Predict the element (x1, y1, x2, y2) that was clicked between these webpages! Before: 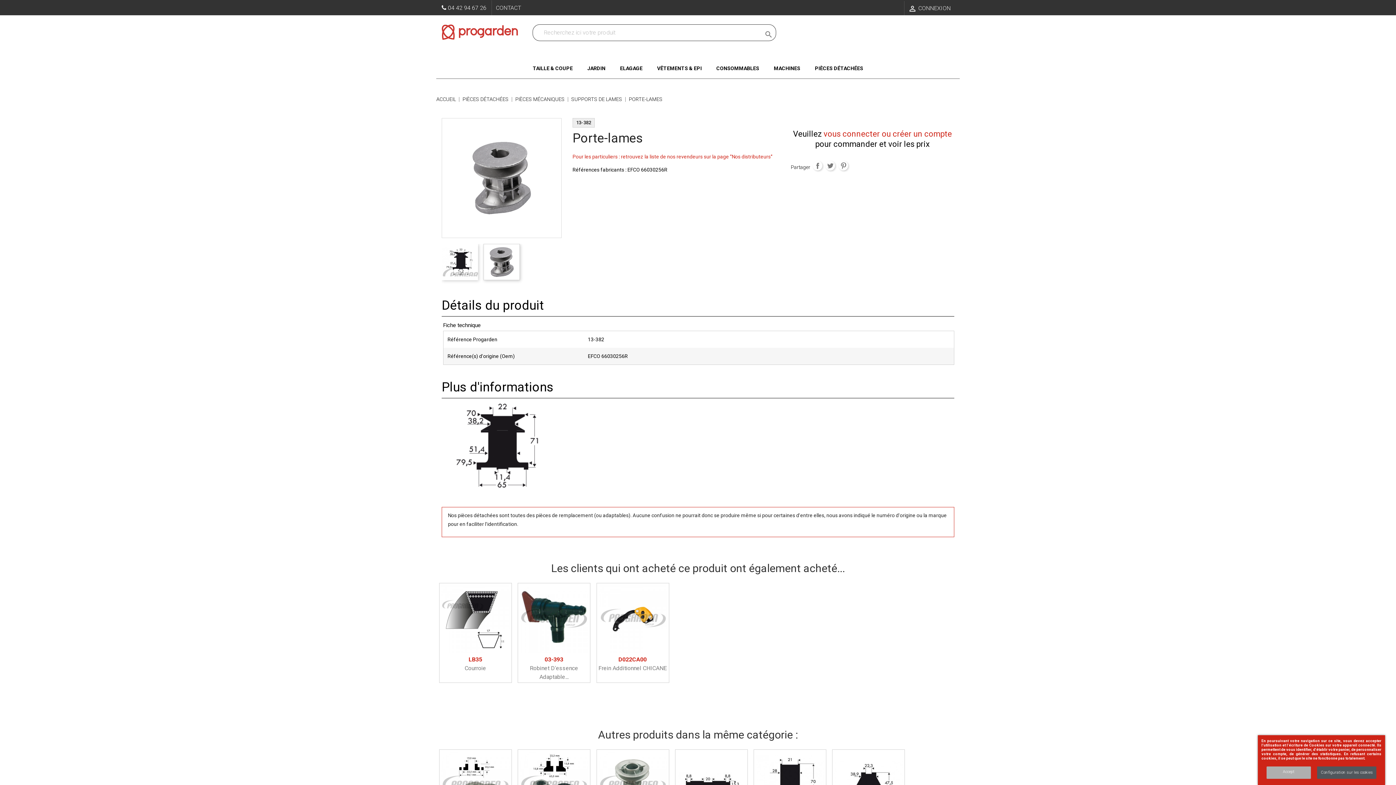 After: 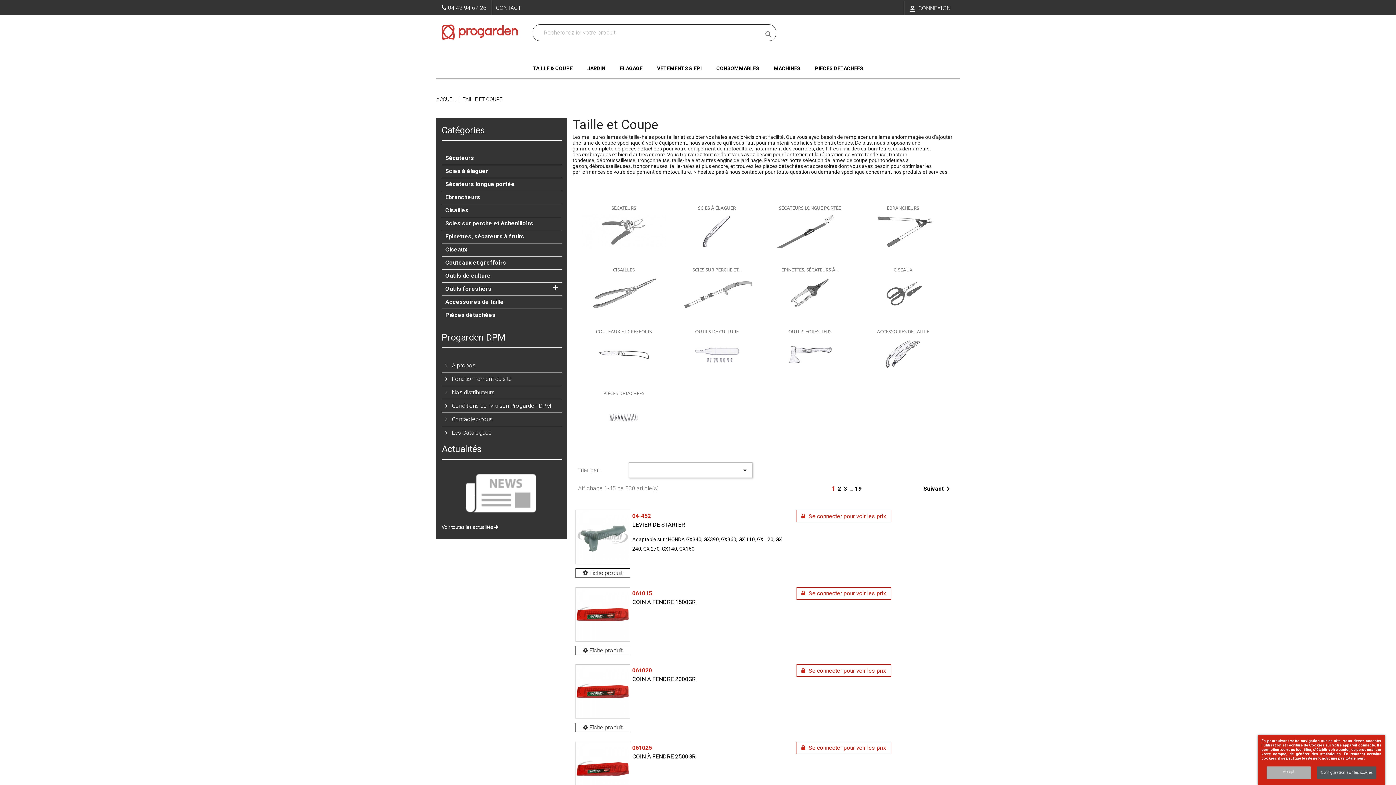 Action: label: TAILLE & COUPE bbox: (526, 58, 579, 78)